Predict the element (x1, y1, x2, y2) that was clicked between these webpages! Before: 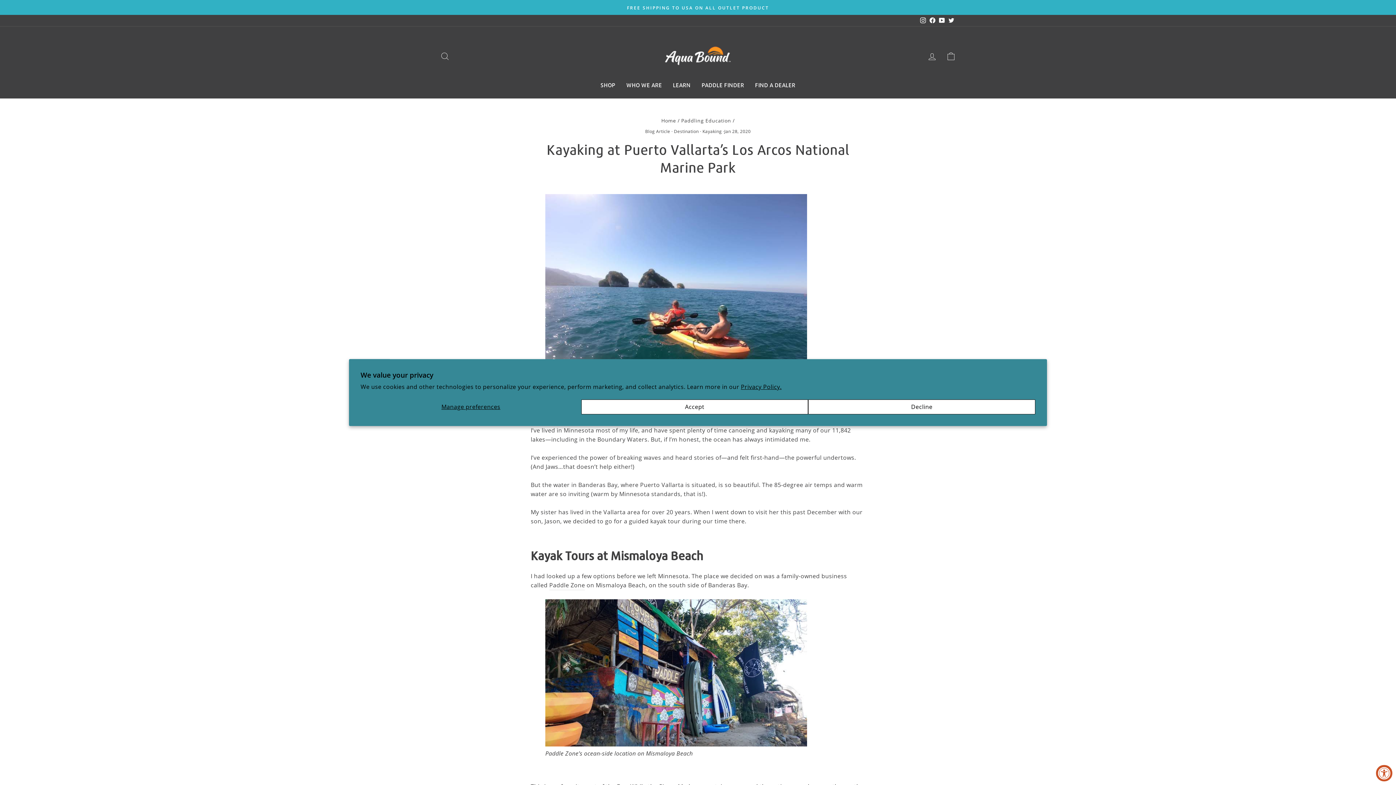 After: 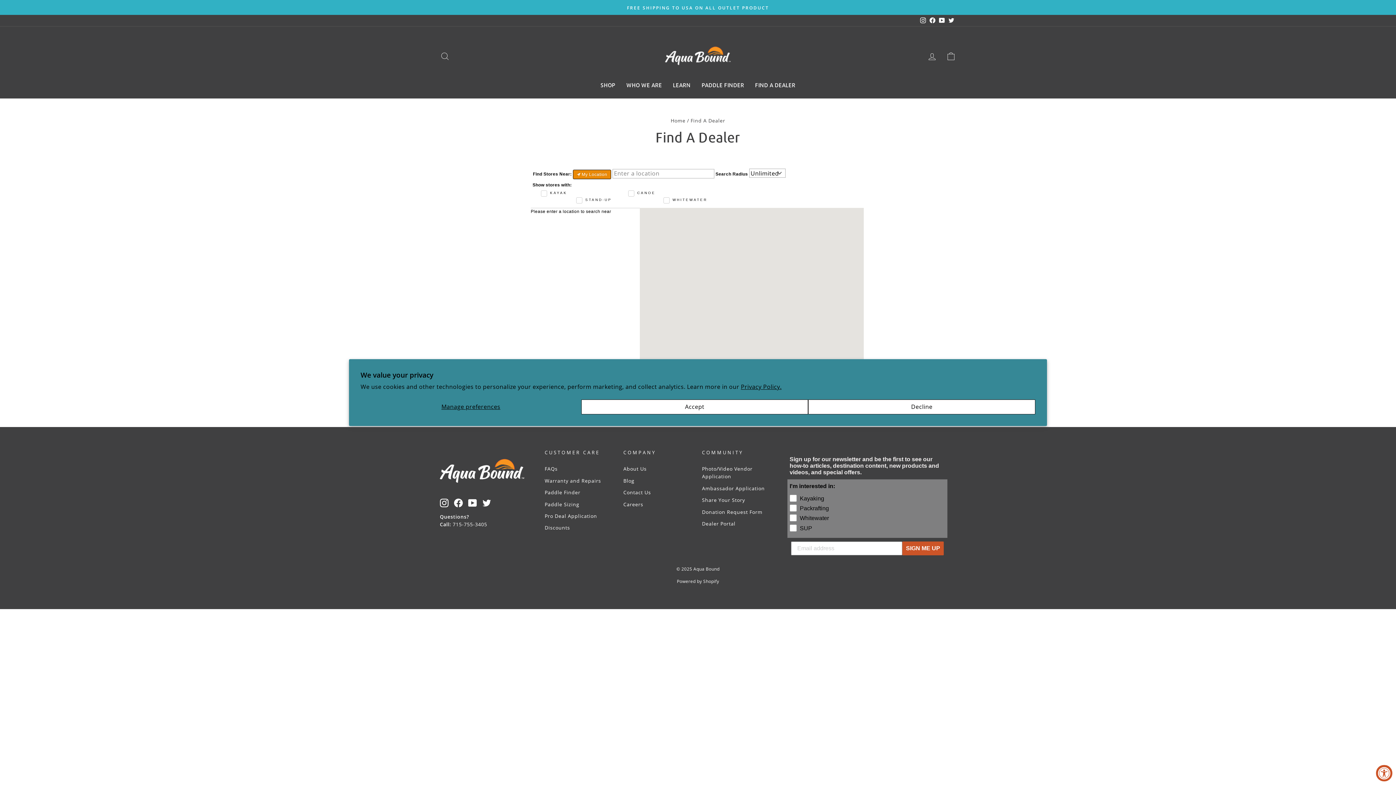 Action: label: FIND A DEALER bbox: (749, 78, 801, 91)